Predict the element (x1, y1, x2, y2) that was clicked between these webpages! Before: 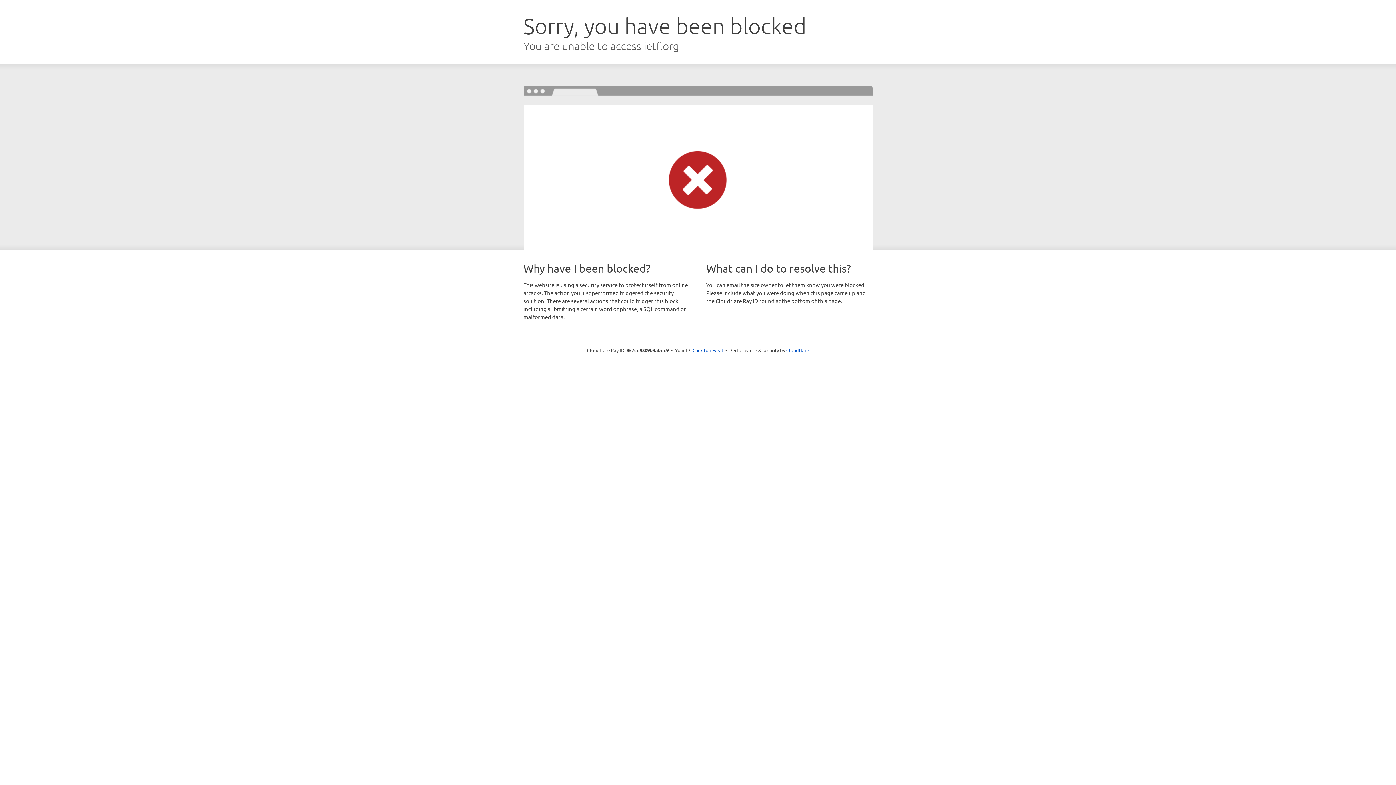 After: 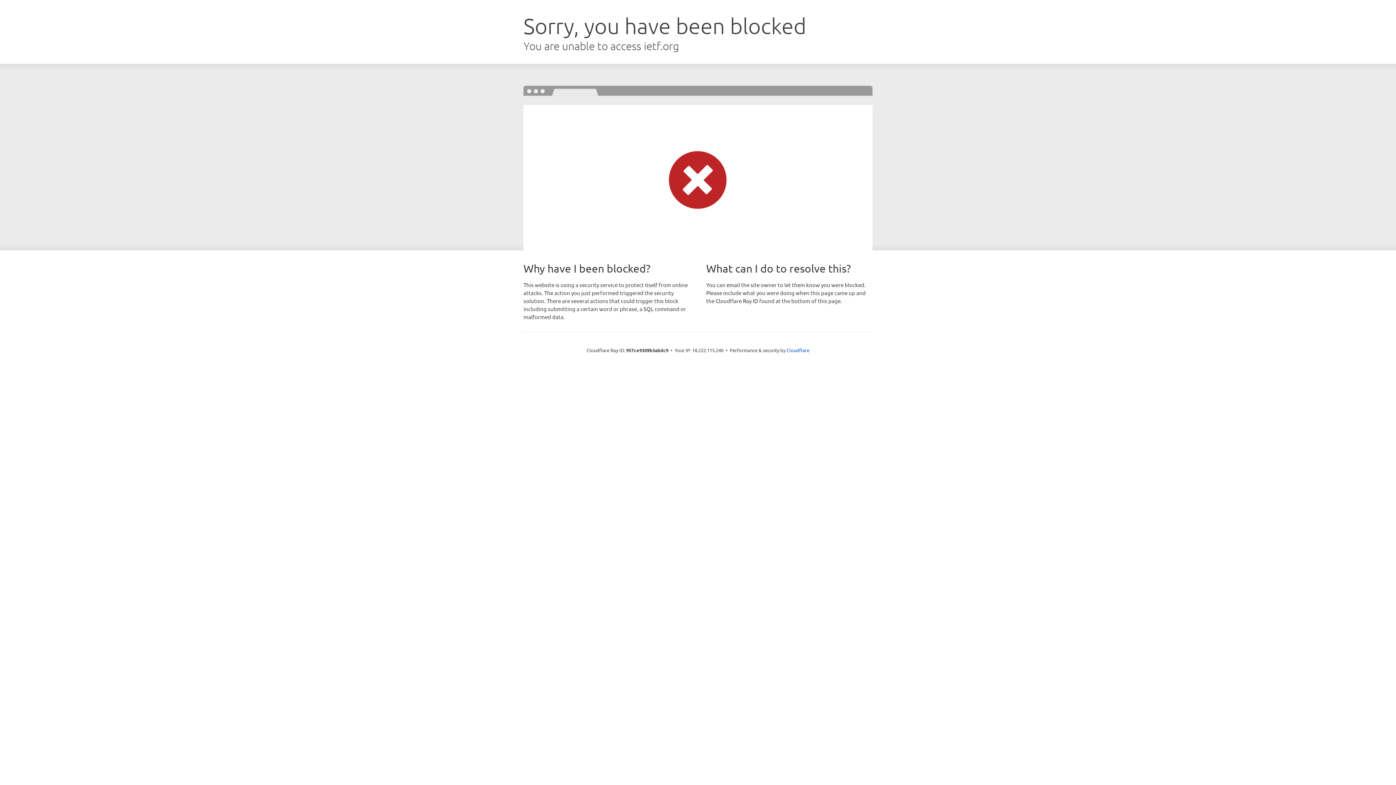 Action: bbox: (692, 346, 723, 353) label: Click to reveal